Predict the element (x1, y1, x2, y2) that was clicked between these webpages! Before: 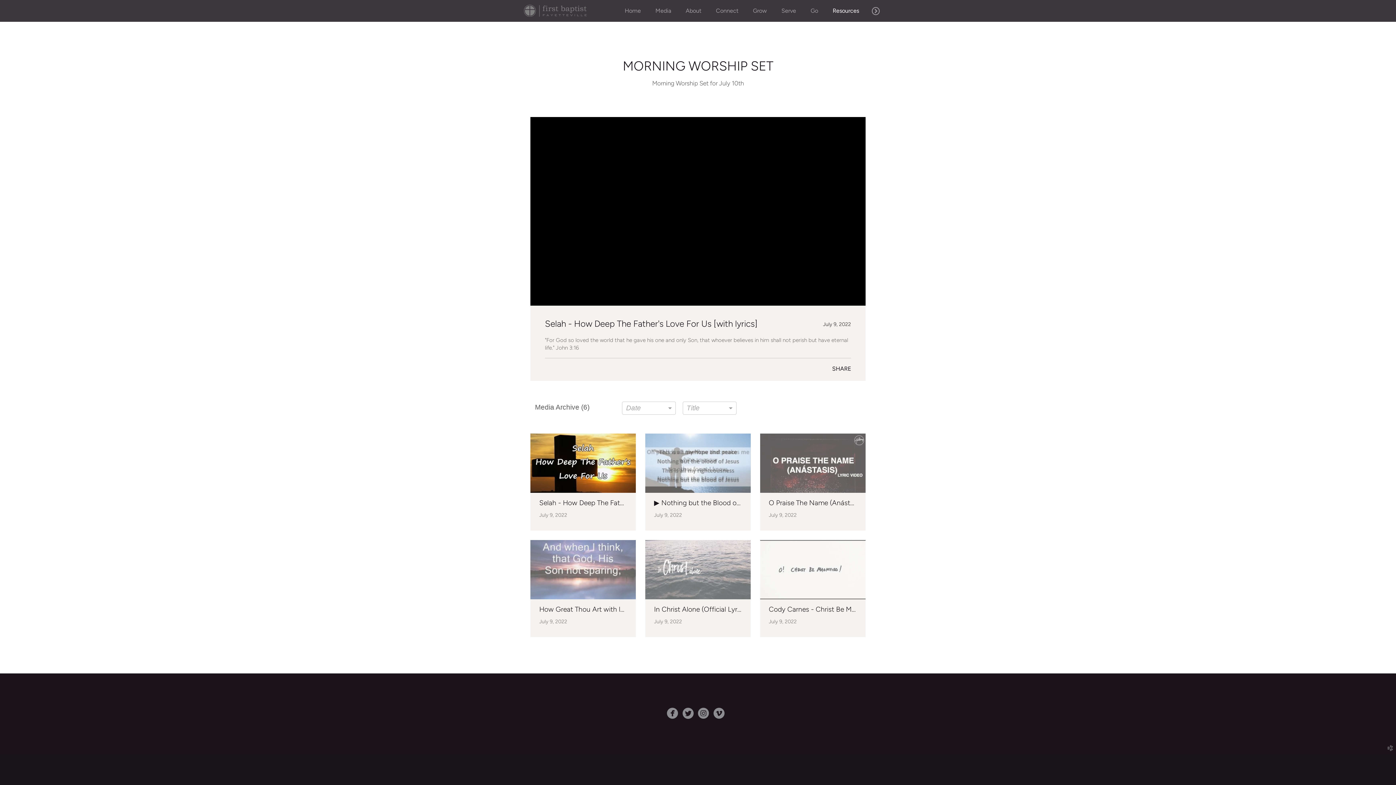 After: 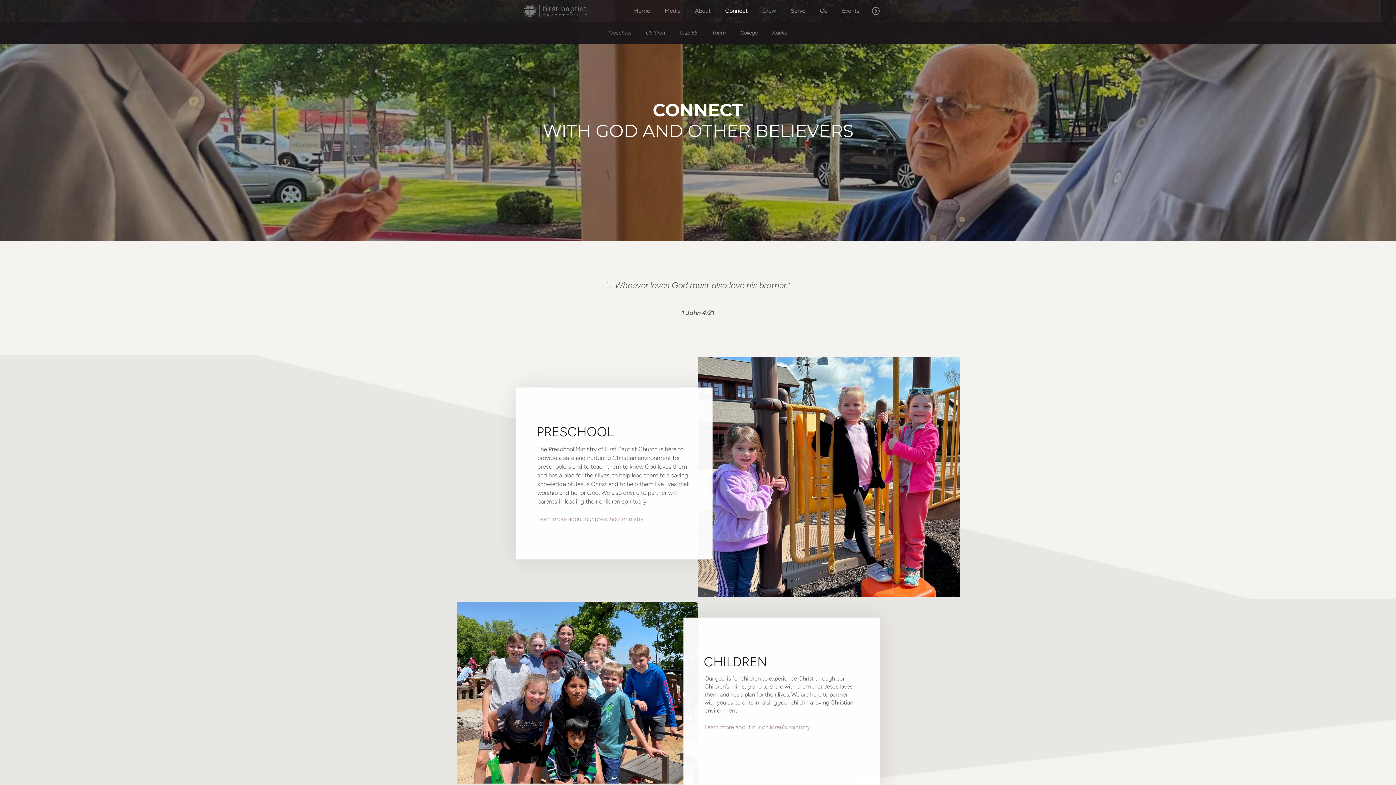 Action: bbox: (708, 0, 745, 21) label: Connect